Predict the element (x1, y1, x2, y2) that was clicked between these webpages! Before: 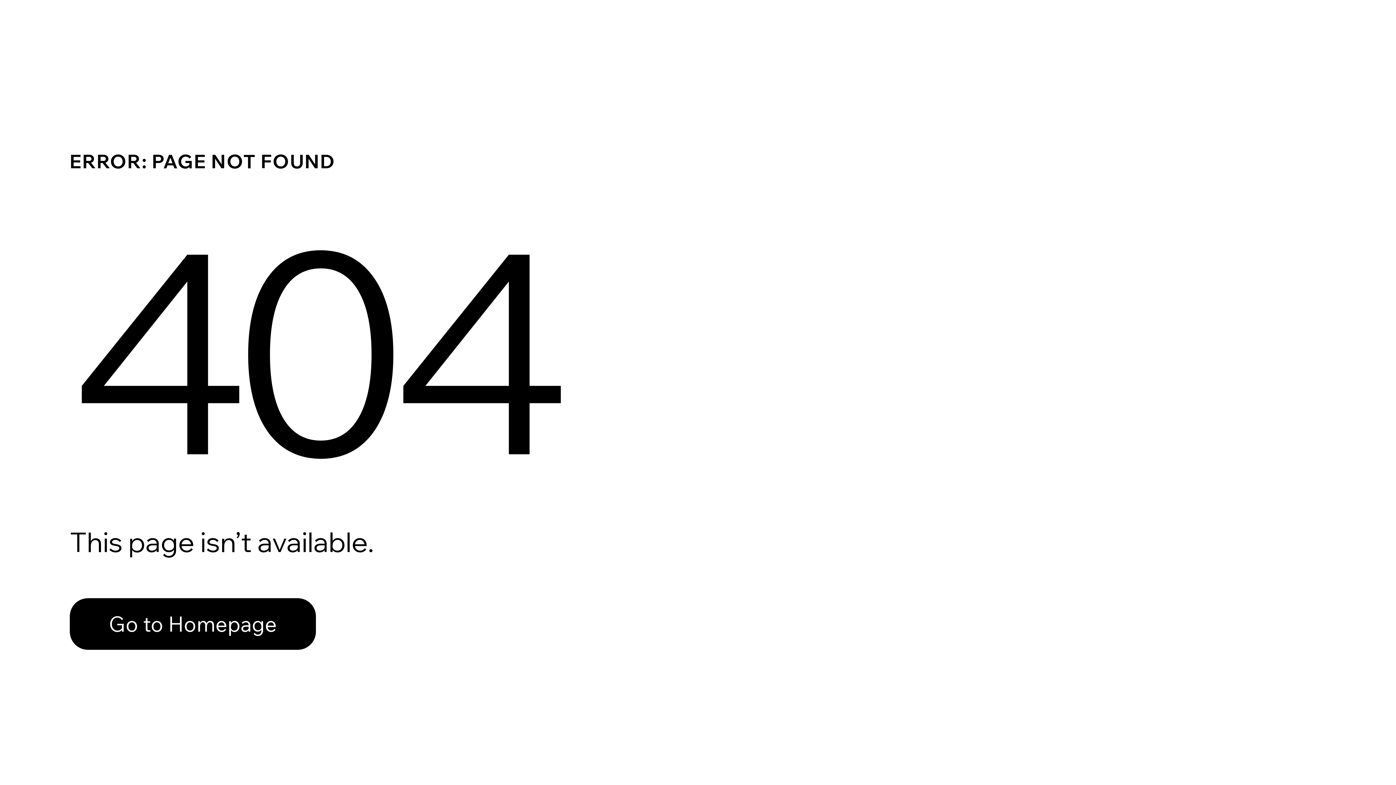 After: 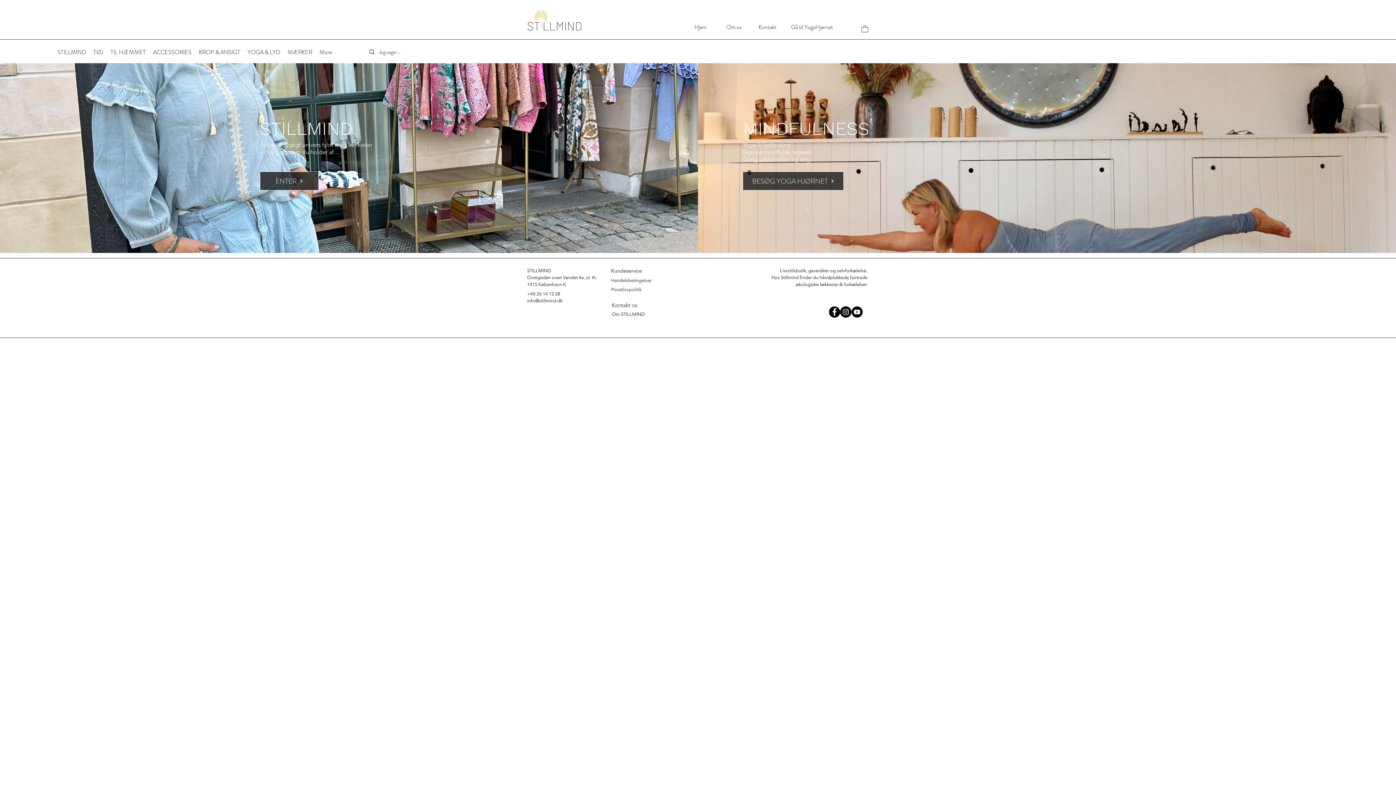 Action: label: Go to Homepage bbox: (69, 598, 316, 650)